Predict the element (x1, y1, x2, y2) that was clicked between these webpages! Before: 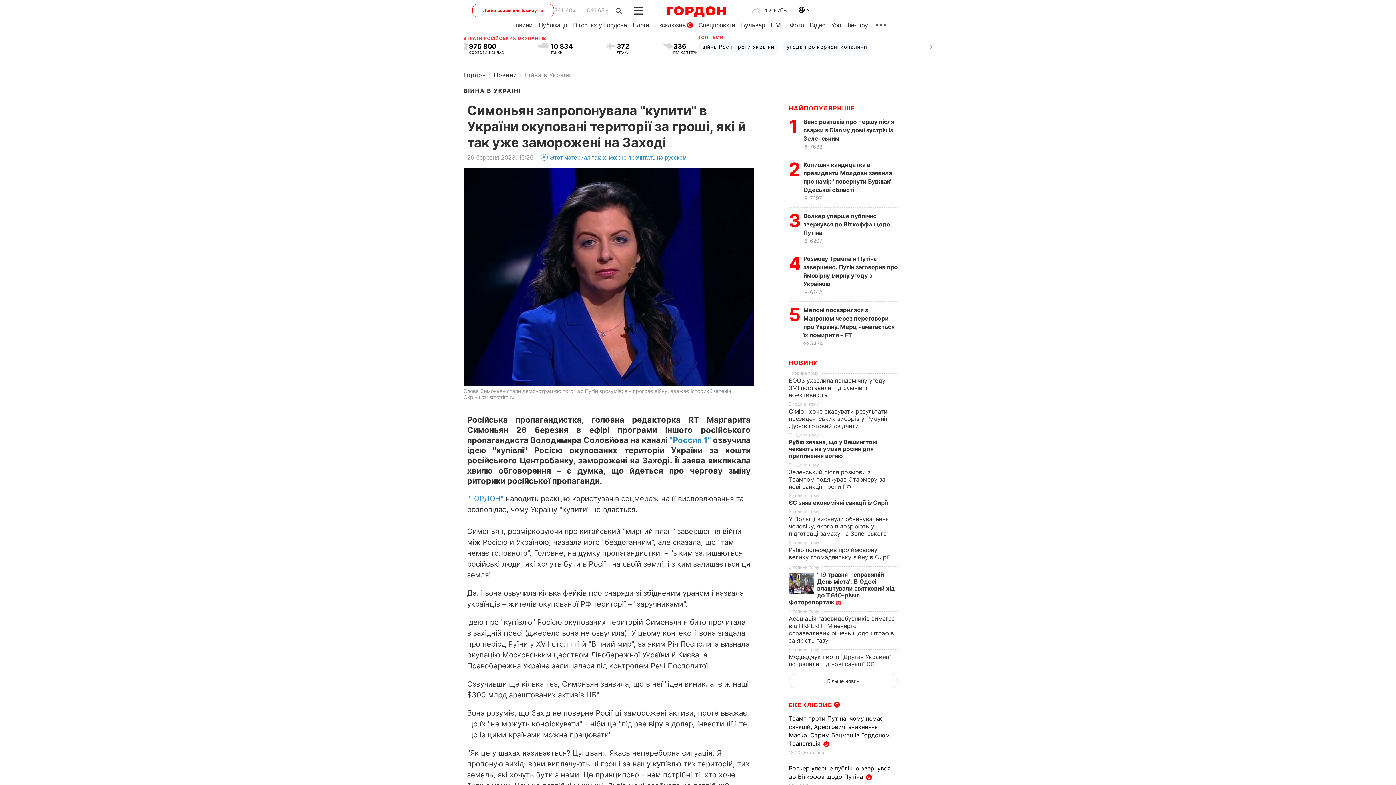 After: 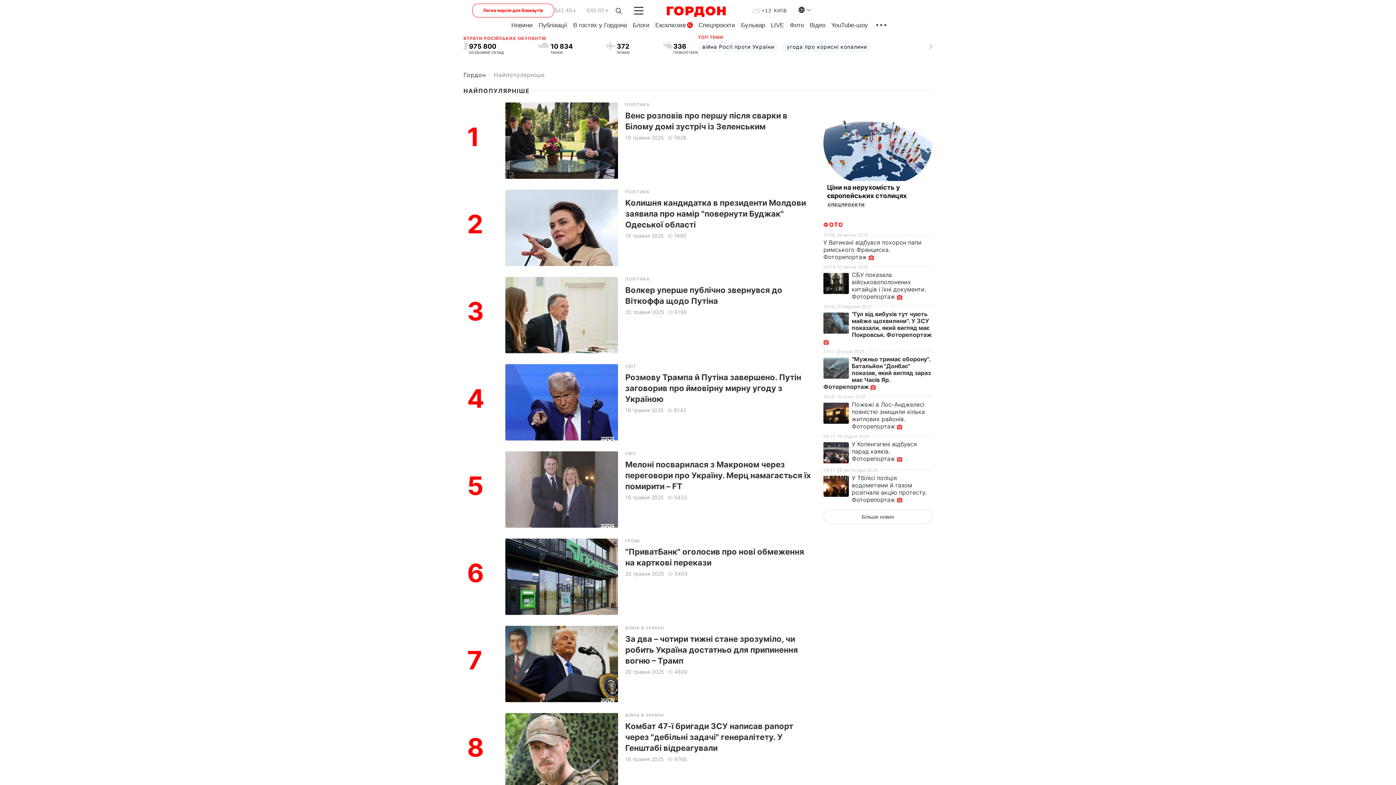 Action: label: НАЙПОПУЛЯРНІШЕ bbox: (789, 104, 855, 112)